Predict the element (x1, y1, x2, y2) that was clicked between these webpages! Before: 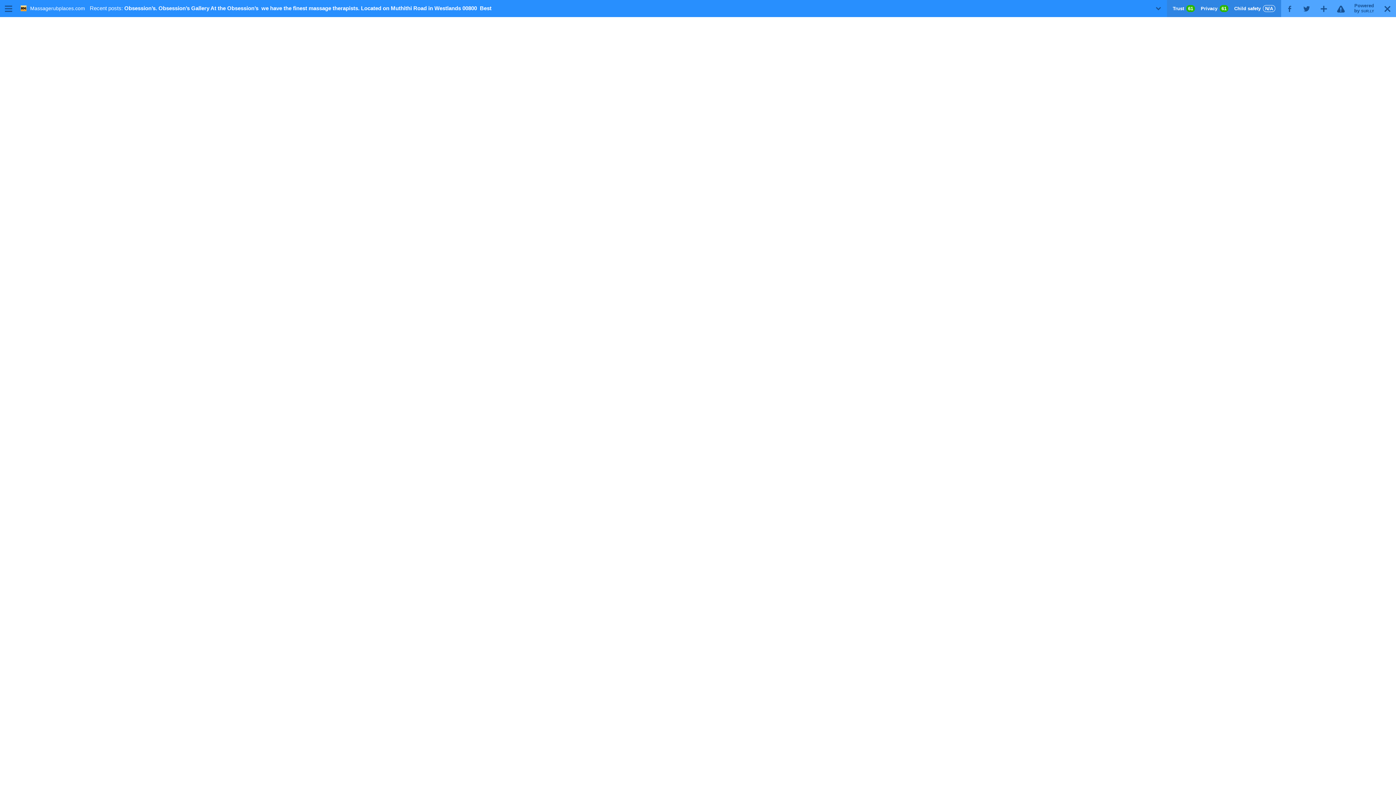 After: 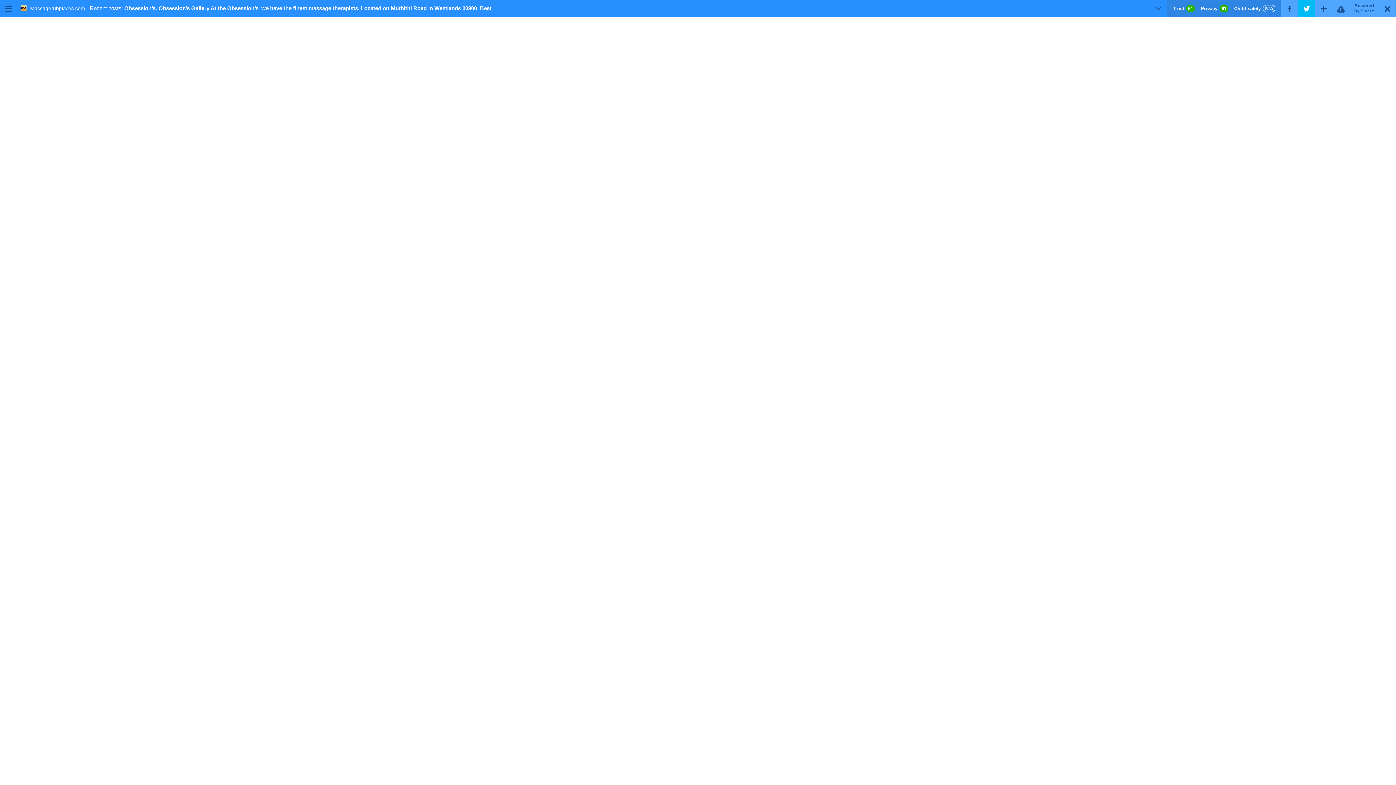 Action: label: T bbox: (1298, 0, 1315, 17)